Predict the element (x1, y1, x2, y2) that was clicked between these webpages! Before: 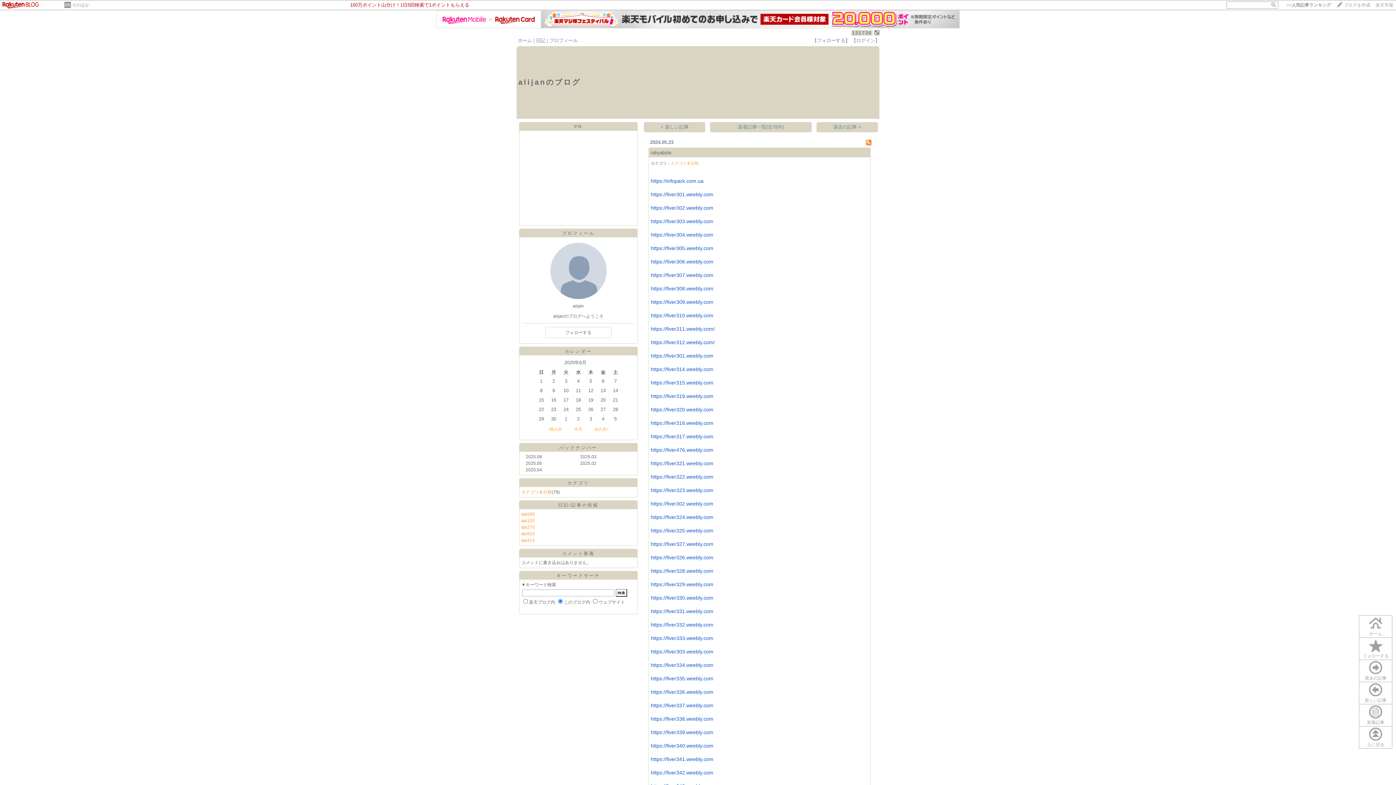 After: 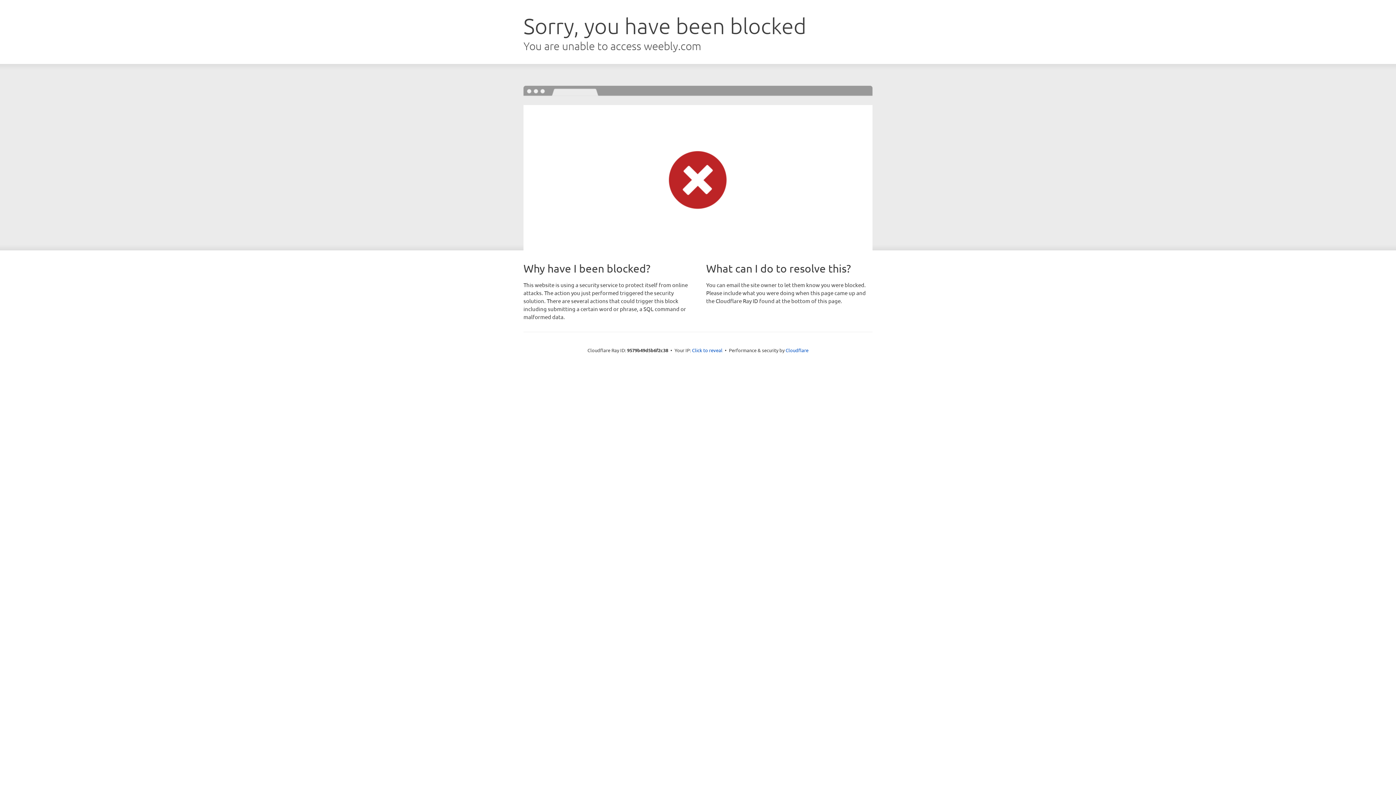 Action: label: https://fiver316.weebly.com bbox: (651, 420, 713, 426)